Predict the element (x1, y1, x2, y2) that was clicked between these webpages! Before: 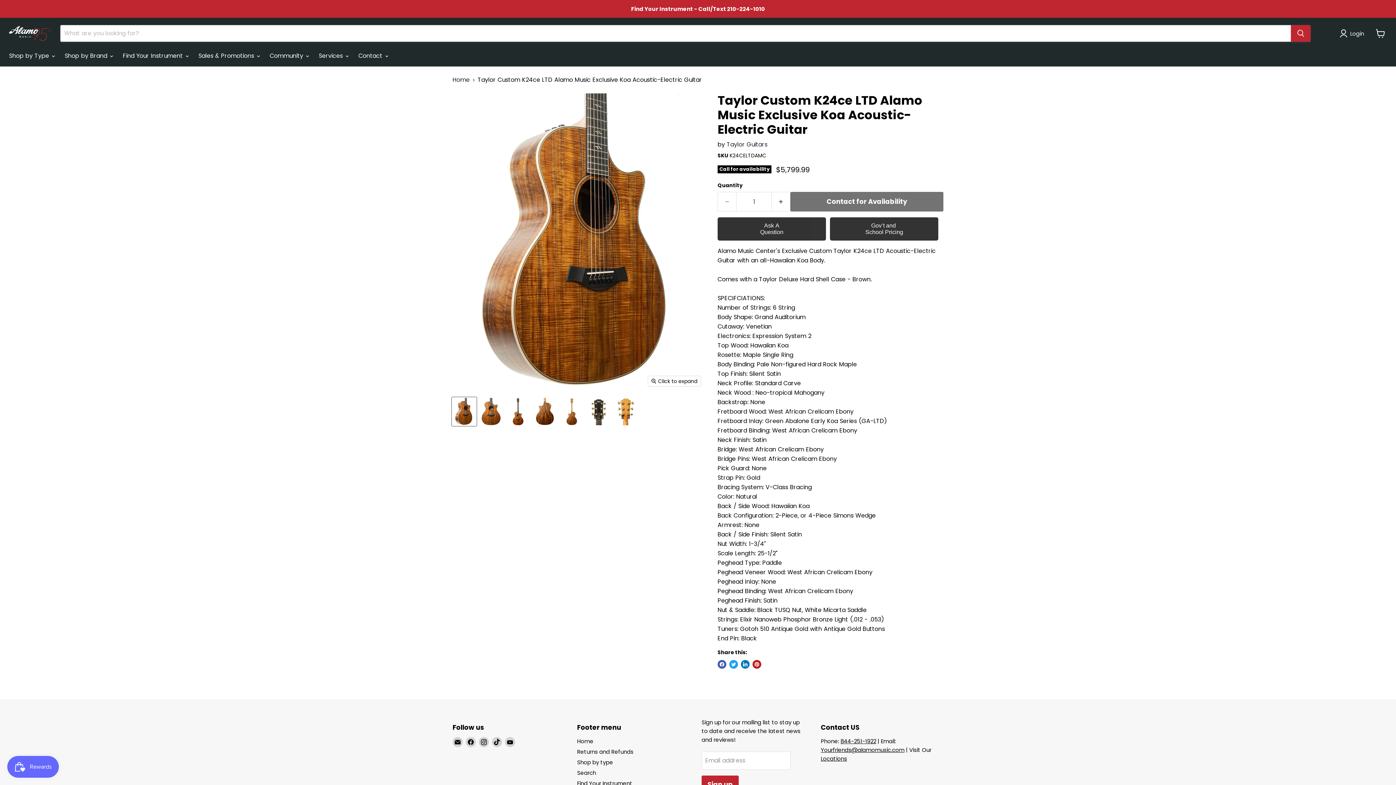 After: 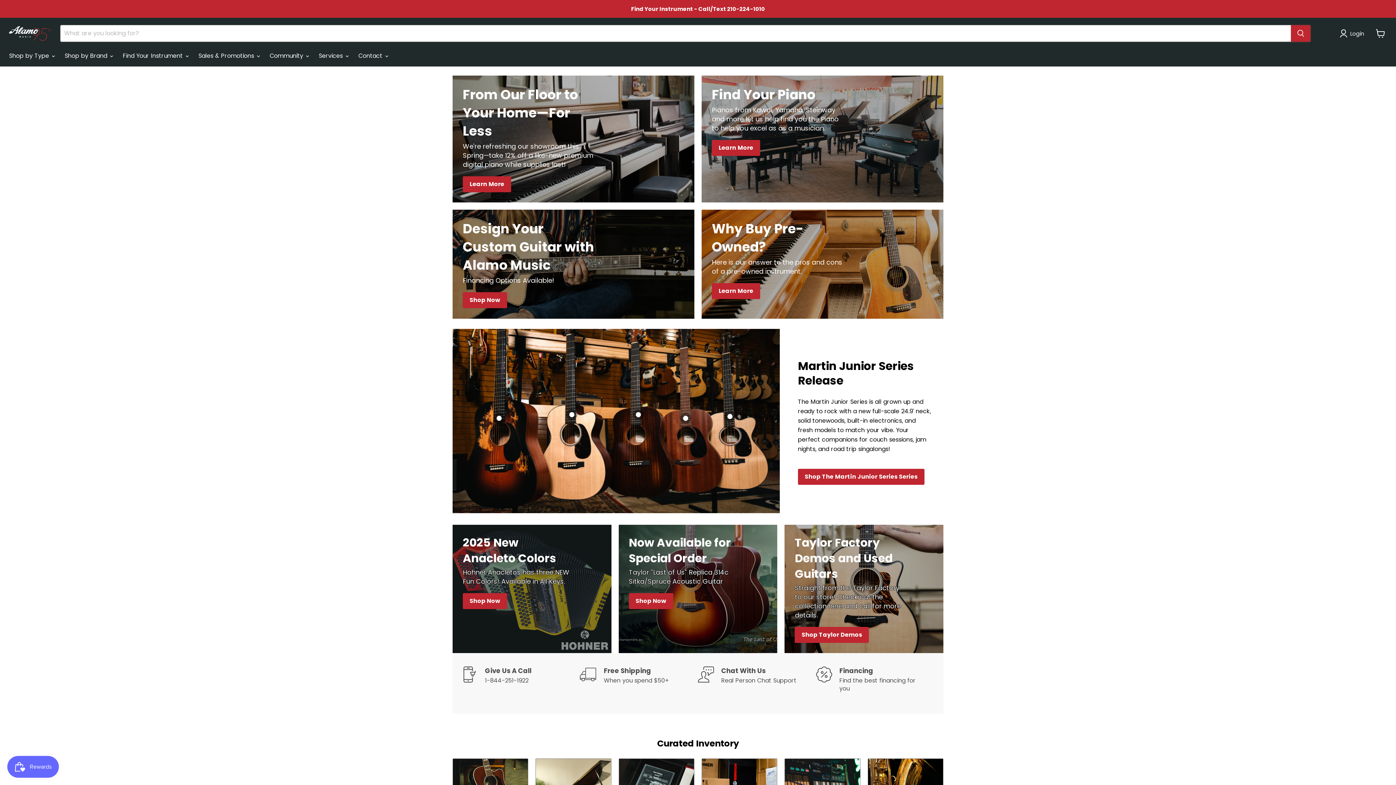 Action: label: Home bbox: (452, 76, 469, 83)